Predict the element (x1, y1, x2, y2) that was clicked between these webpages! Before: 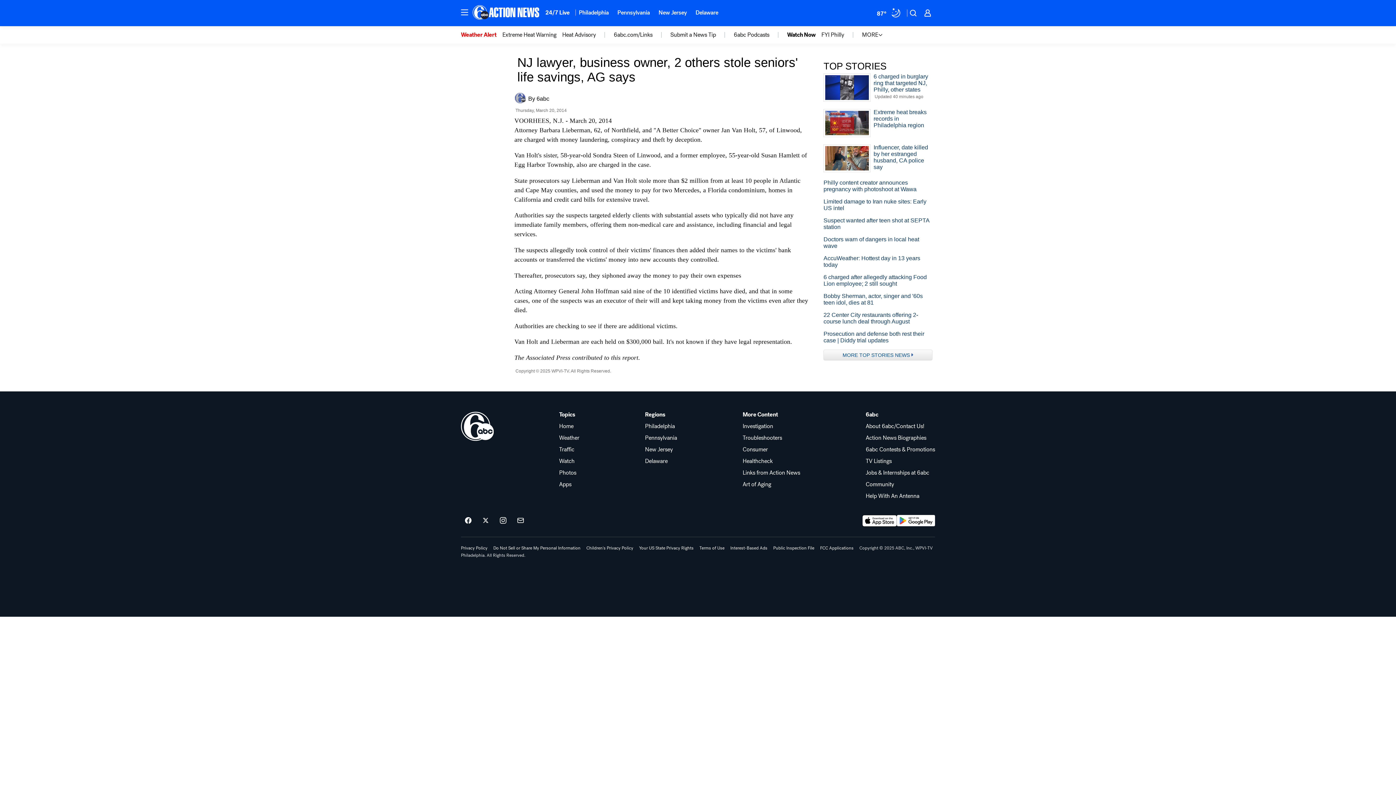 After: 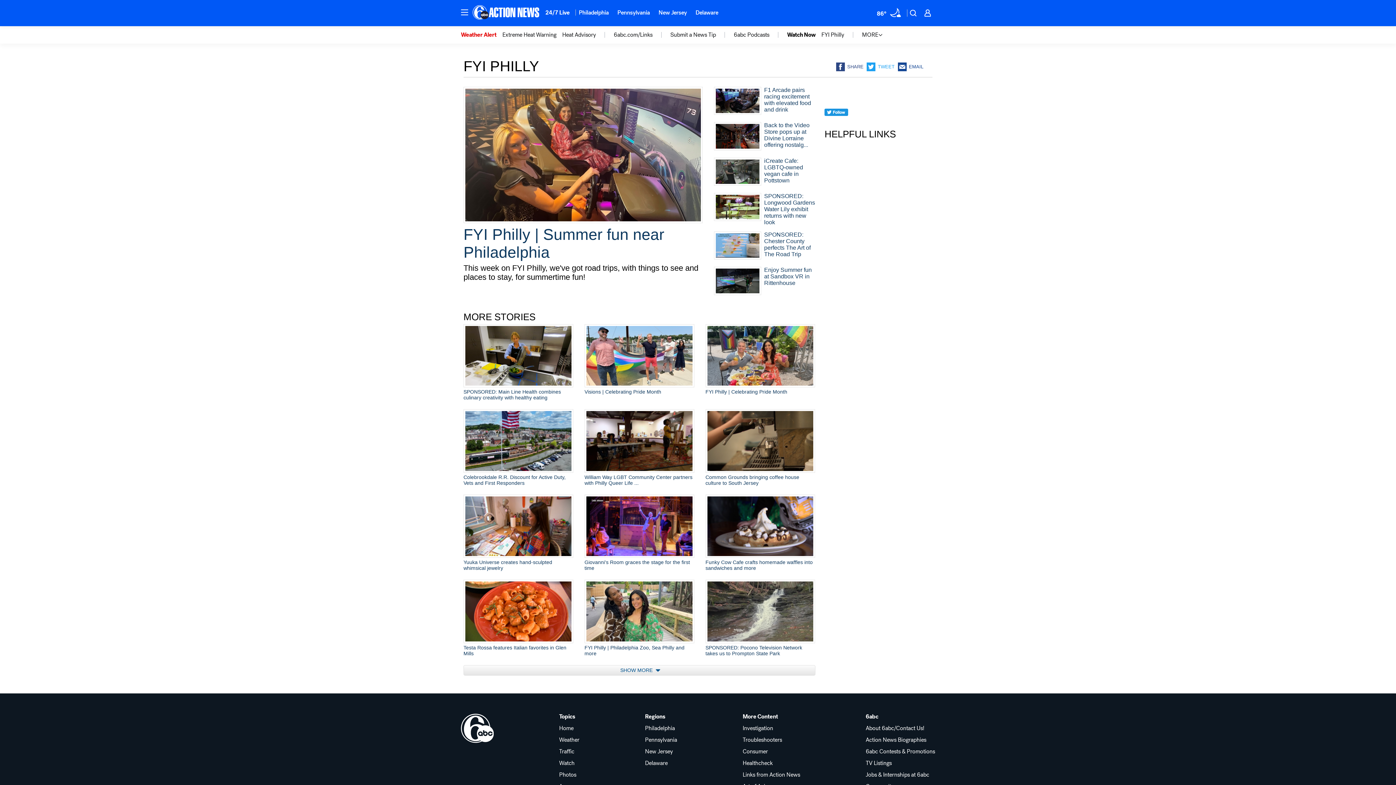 Action: label: wpvi-subnavigation-menu-item-10957336 bbox: (821, 31, 844, 38)